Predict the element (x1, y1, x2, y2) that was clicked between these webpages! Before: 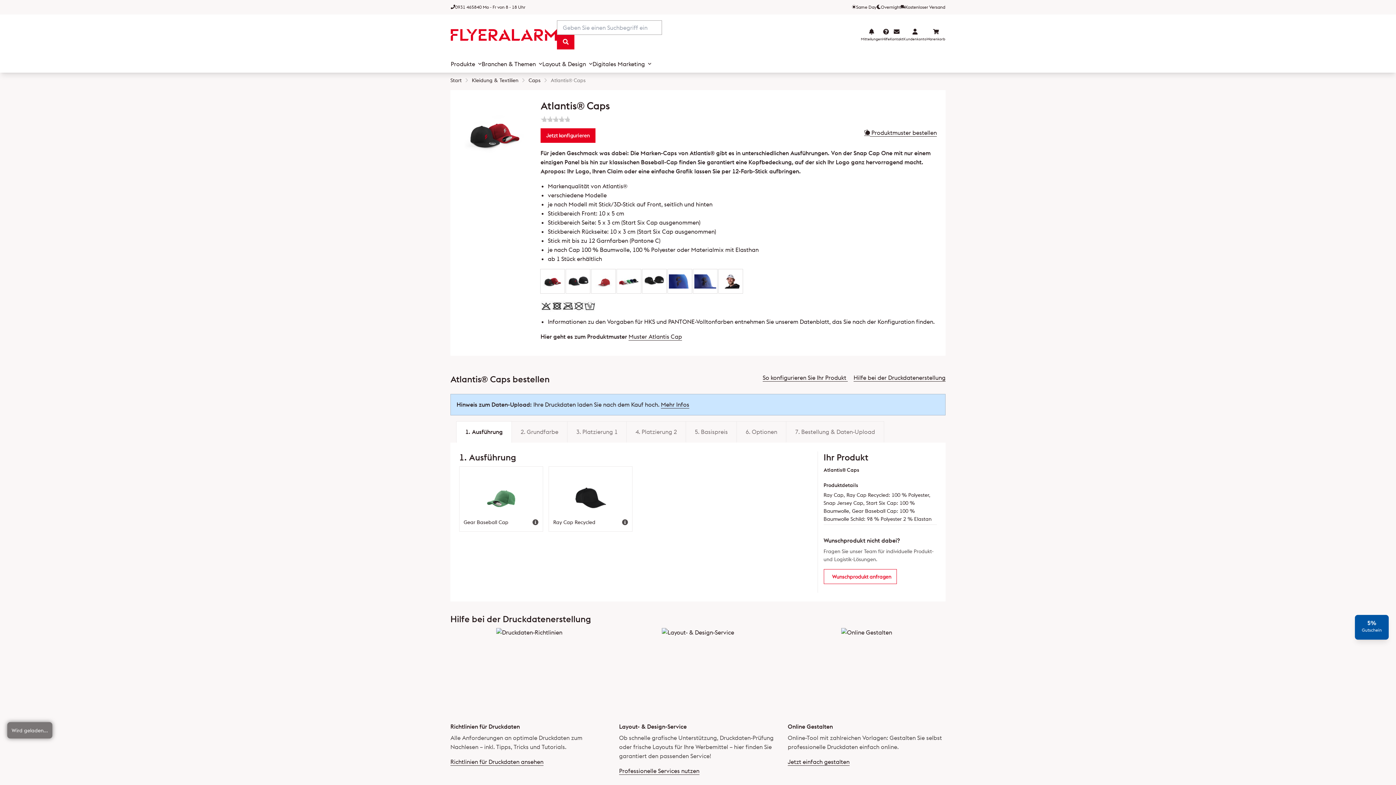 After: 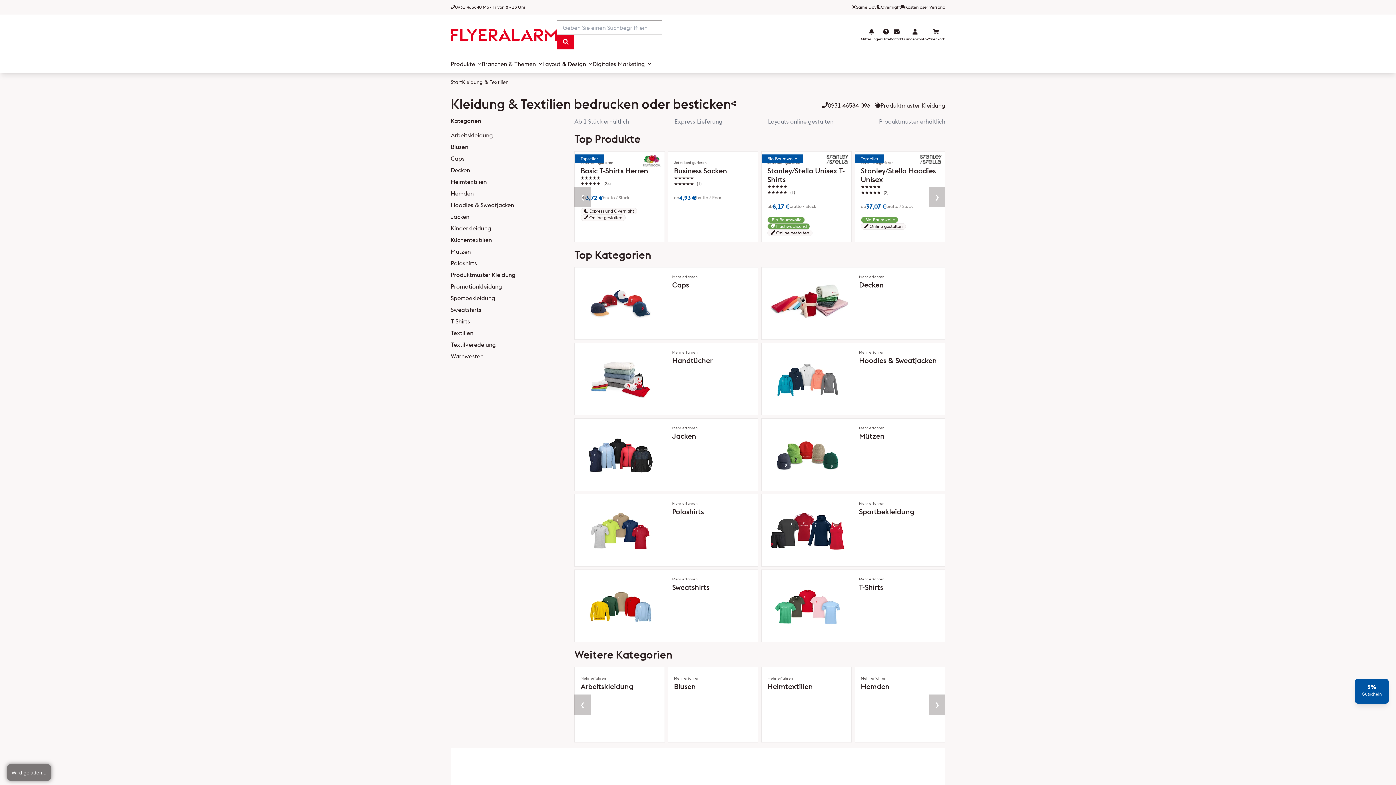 Action: label: Kleidung & Textilien bbox: (472, 77, 518, 83)